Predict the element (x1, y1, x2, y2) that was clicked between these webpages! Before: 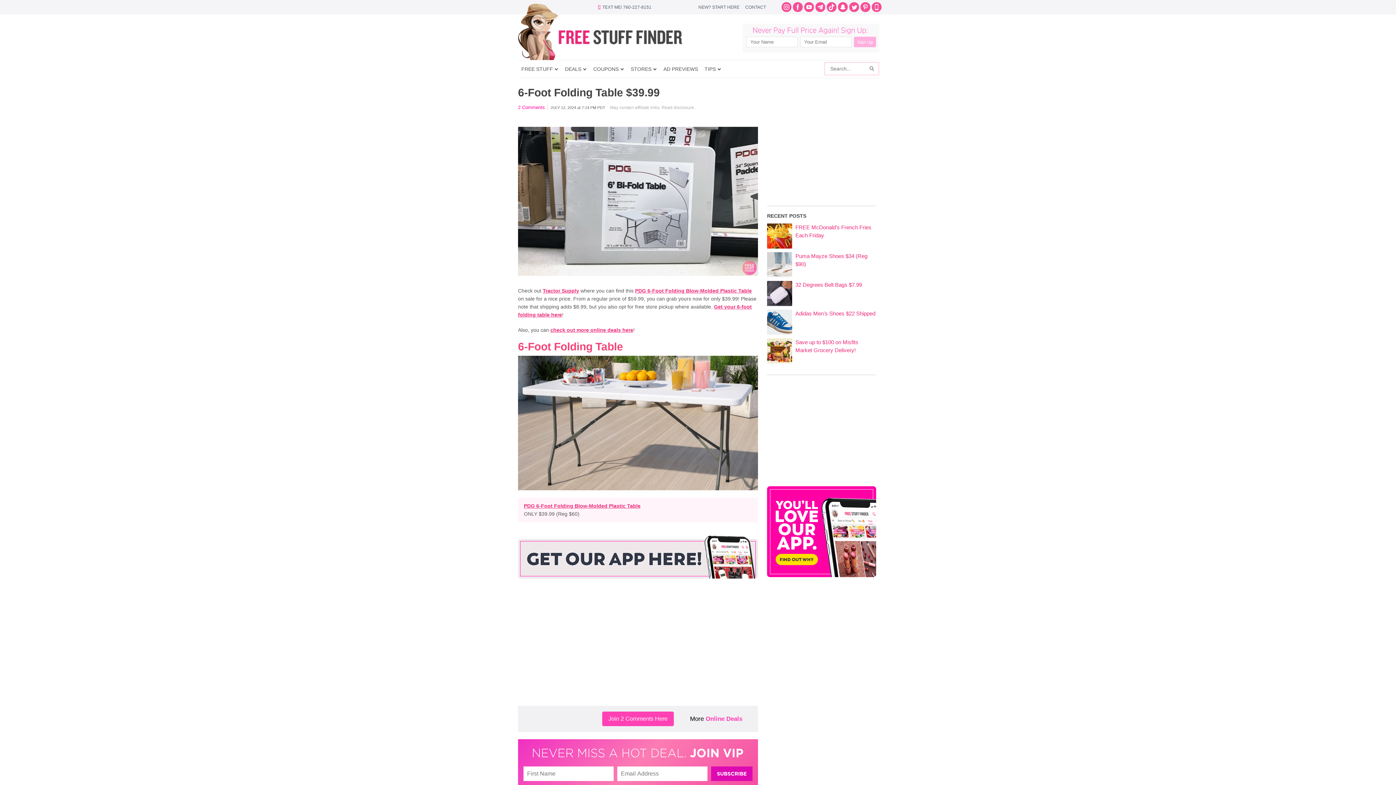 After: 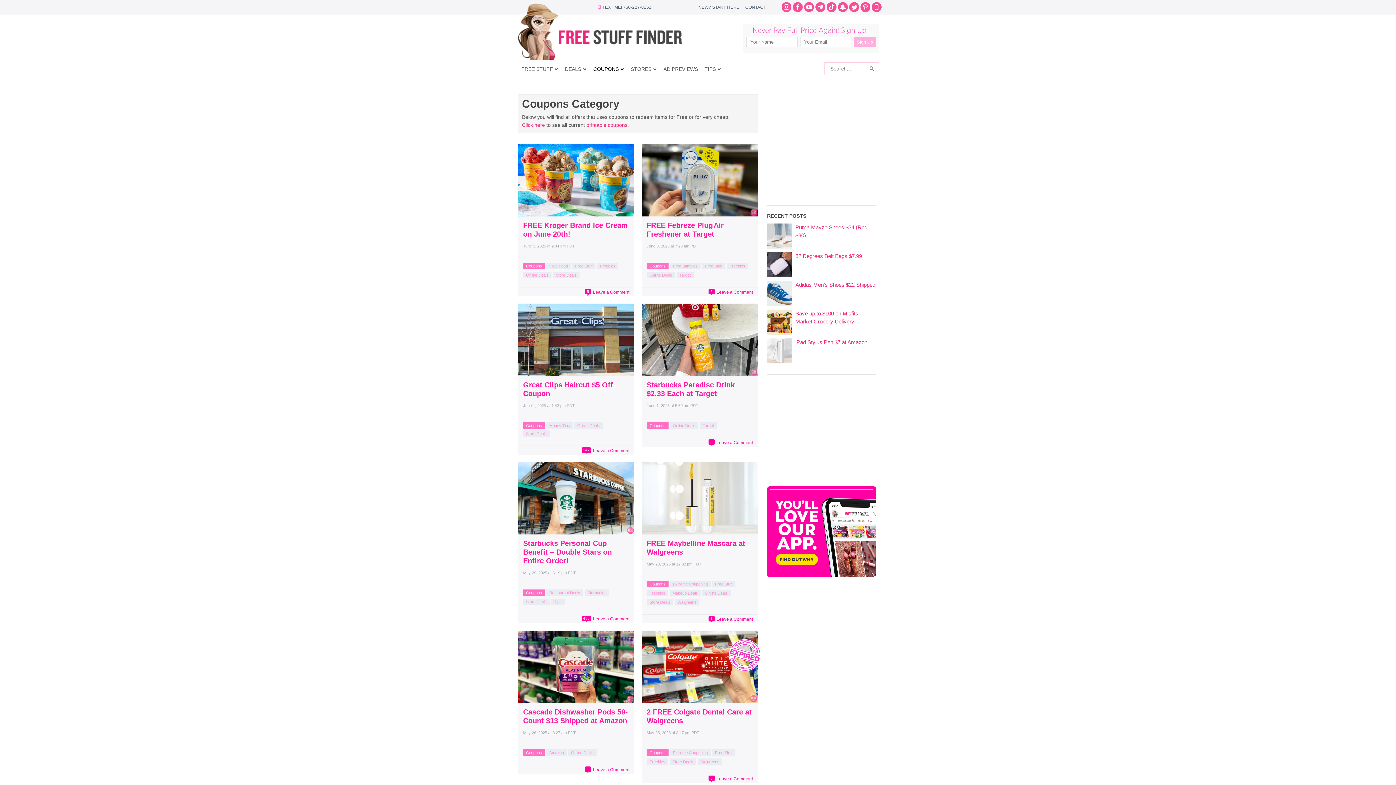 Action: label: COUPONS bbox: (590, 60, 627, 77)